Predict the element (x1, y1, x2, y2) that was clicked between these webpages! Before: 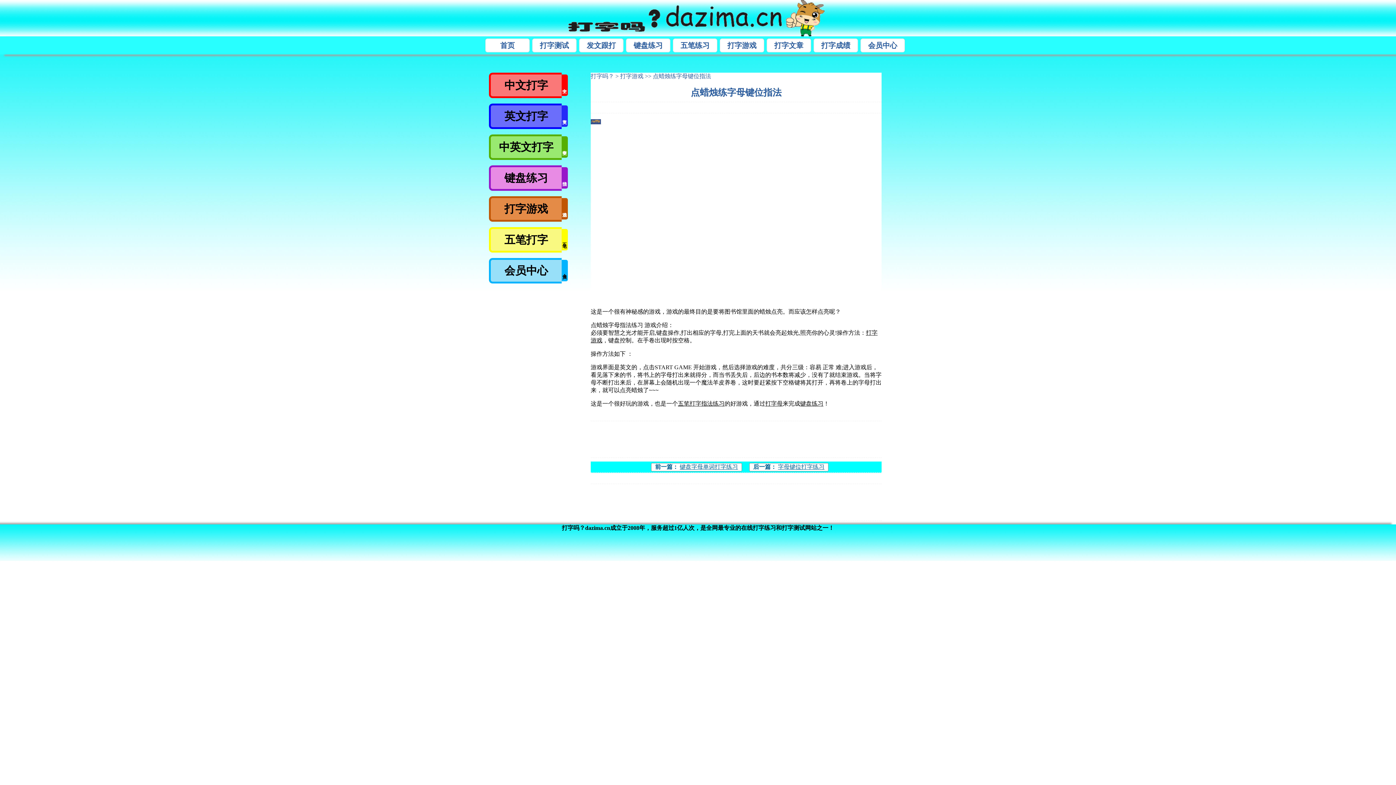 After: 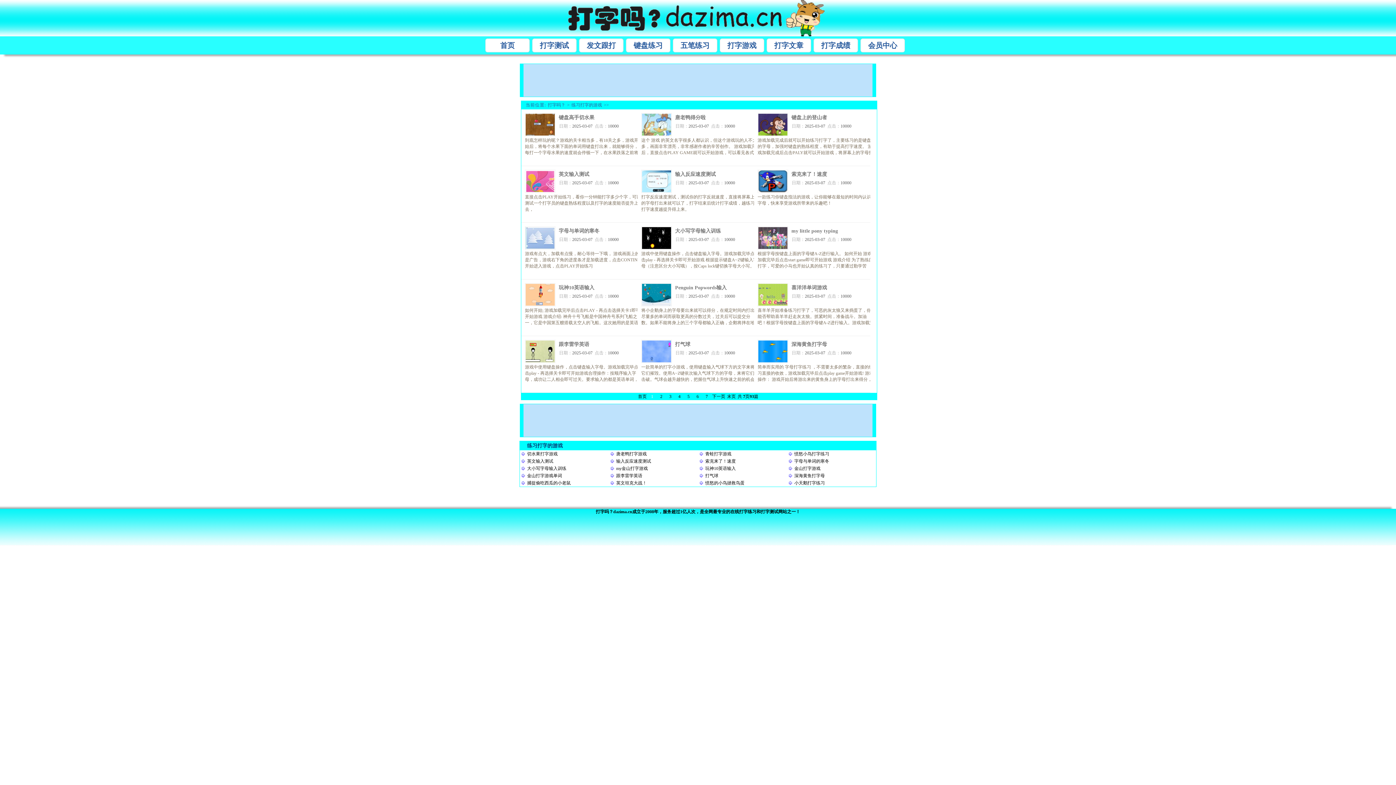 Action: label: 打字游戏 bbox: (620, 73, 643, 79)